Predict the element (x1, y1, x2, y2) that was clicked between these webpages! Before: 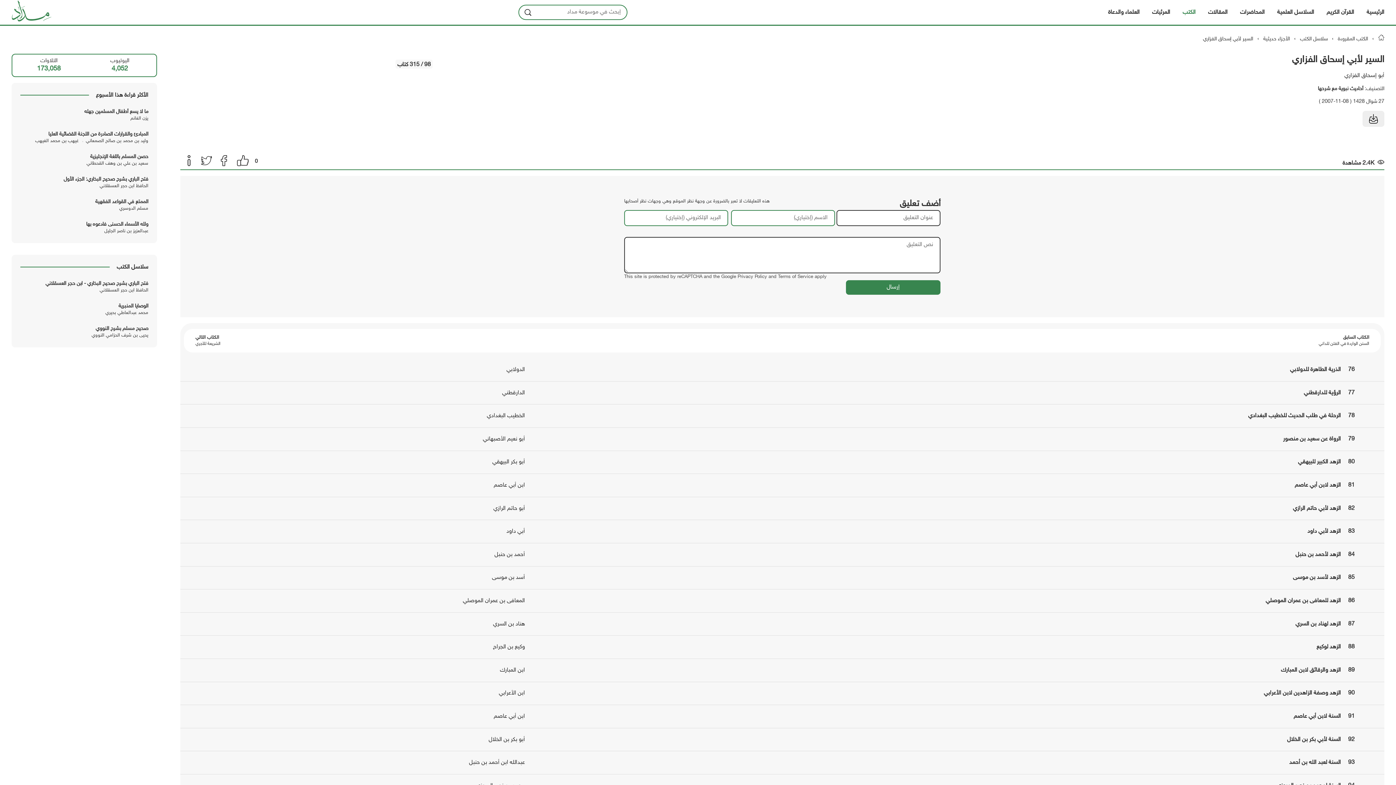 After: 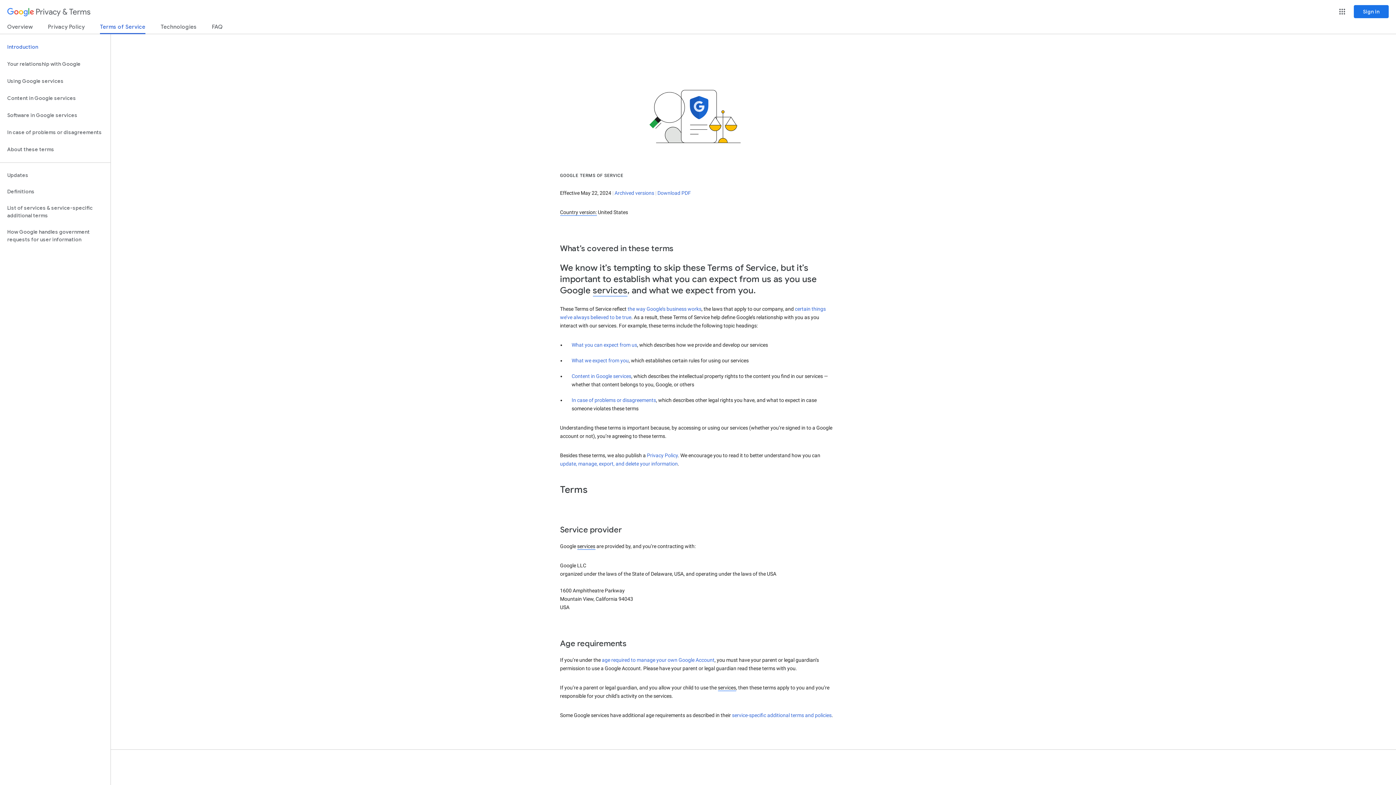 Action: bbox: (778, 274, 813, 280) label: Terms of Service